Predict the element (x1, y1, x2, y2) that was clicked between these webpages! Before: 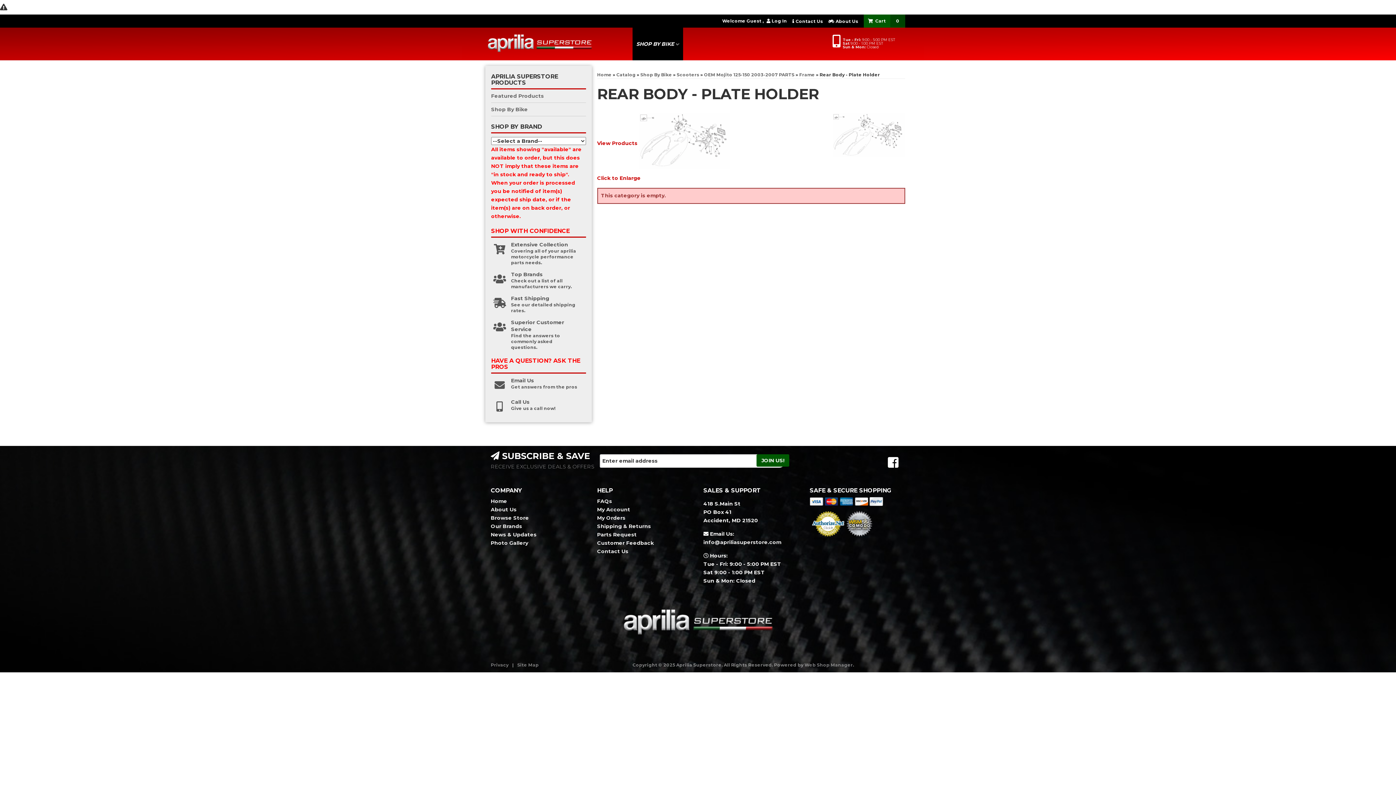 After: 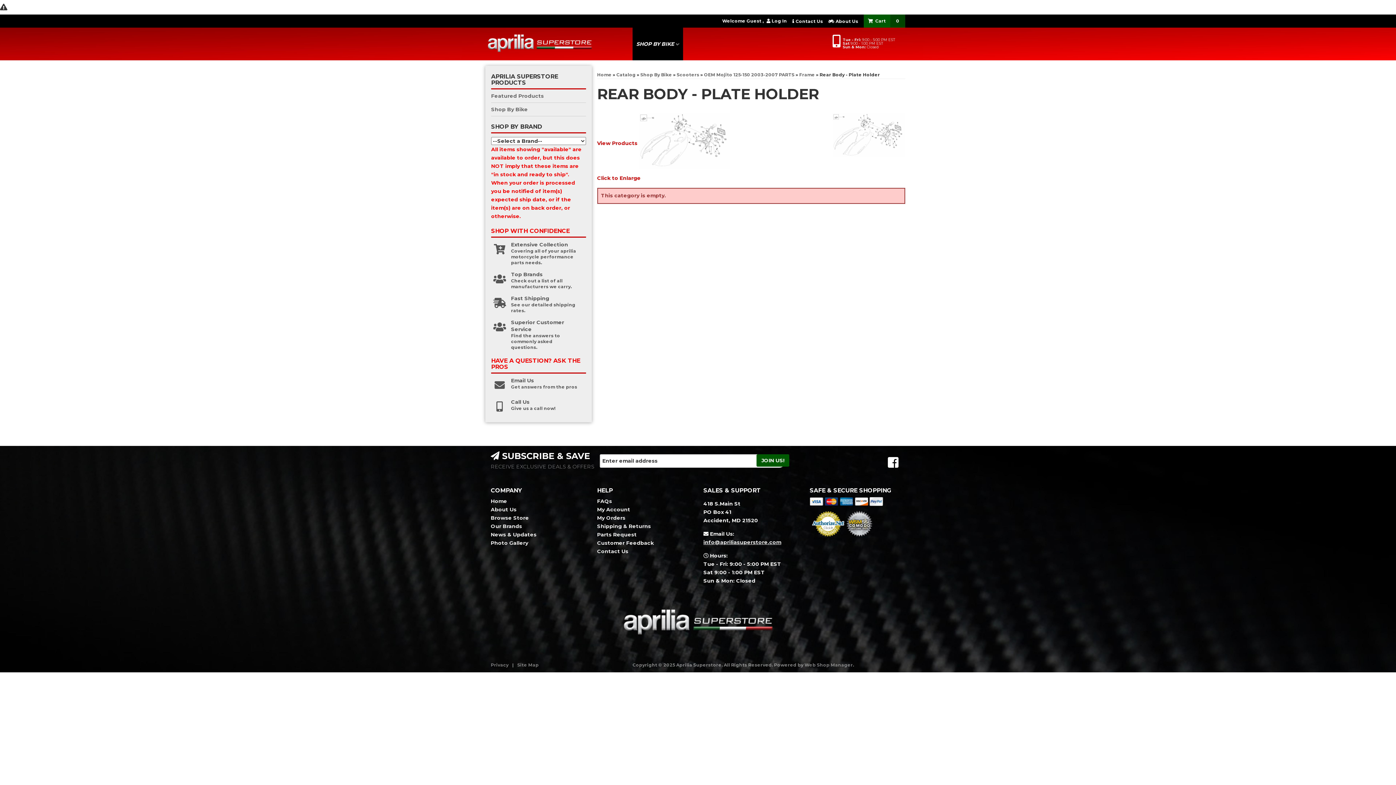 Action: bbox: (703, 538, 781, 546) label: info@apriliasuperstore.com